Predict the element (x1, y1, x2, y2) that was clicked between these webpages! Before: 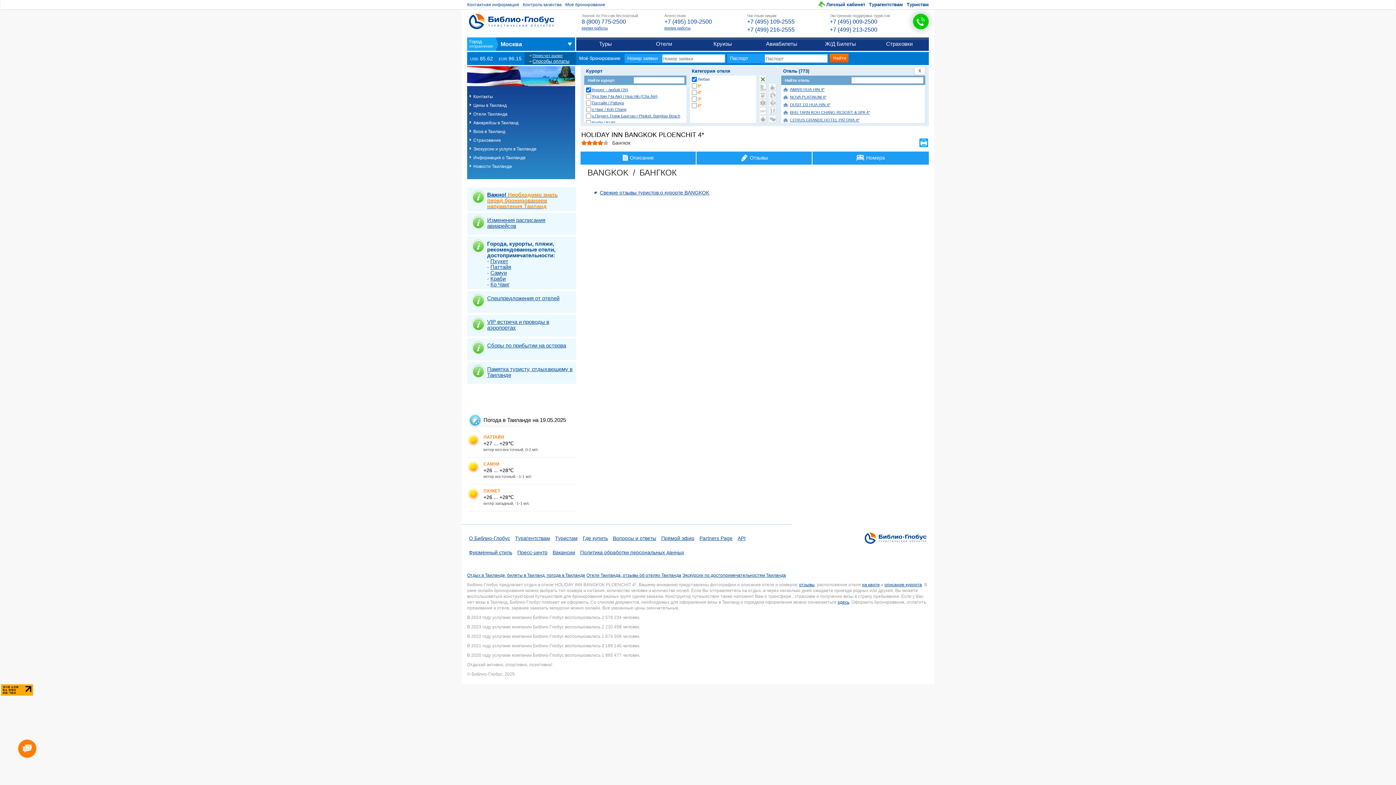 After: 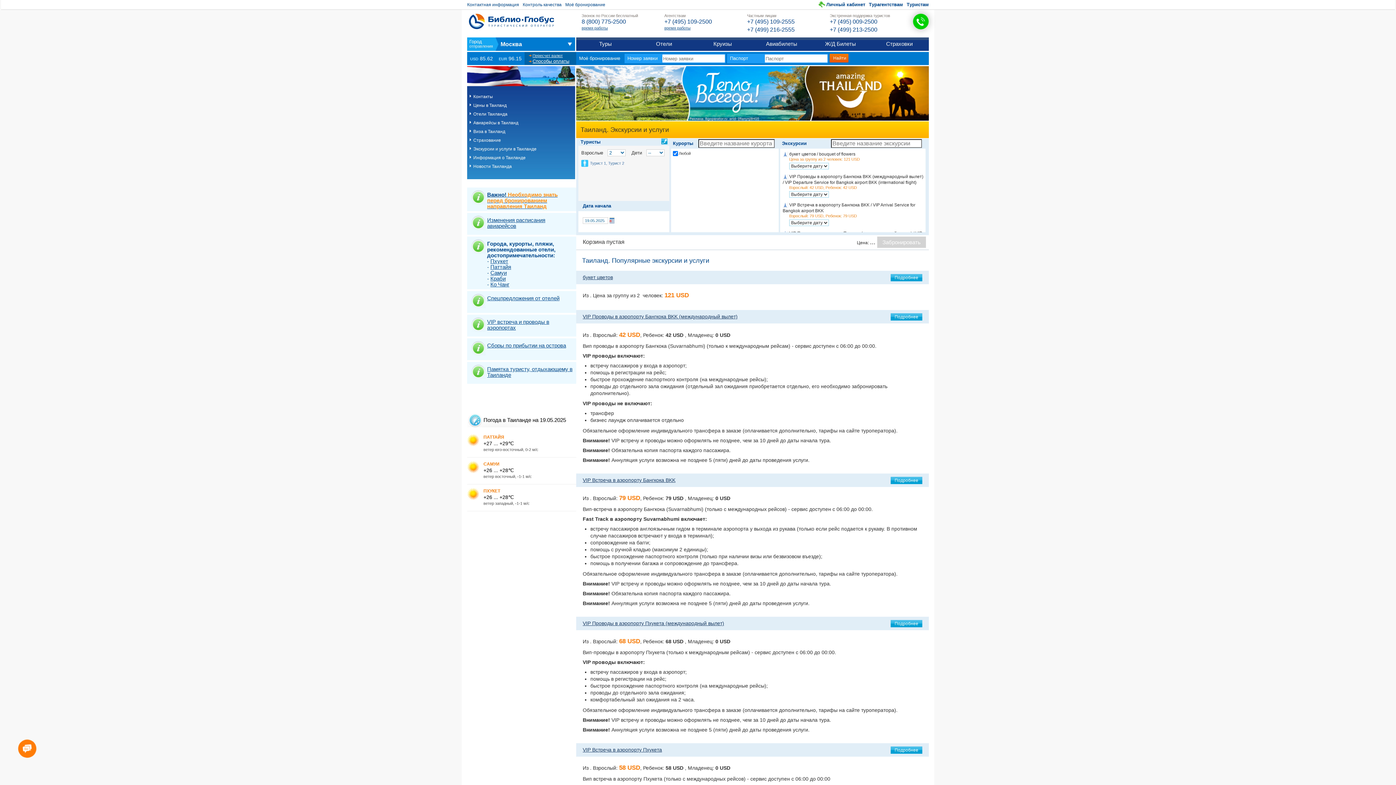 Action: bbox: (469, 145, 572, 152) label: Экскурсии и услуги в Таиланде